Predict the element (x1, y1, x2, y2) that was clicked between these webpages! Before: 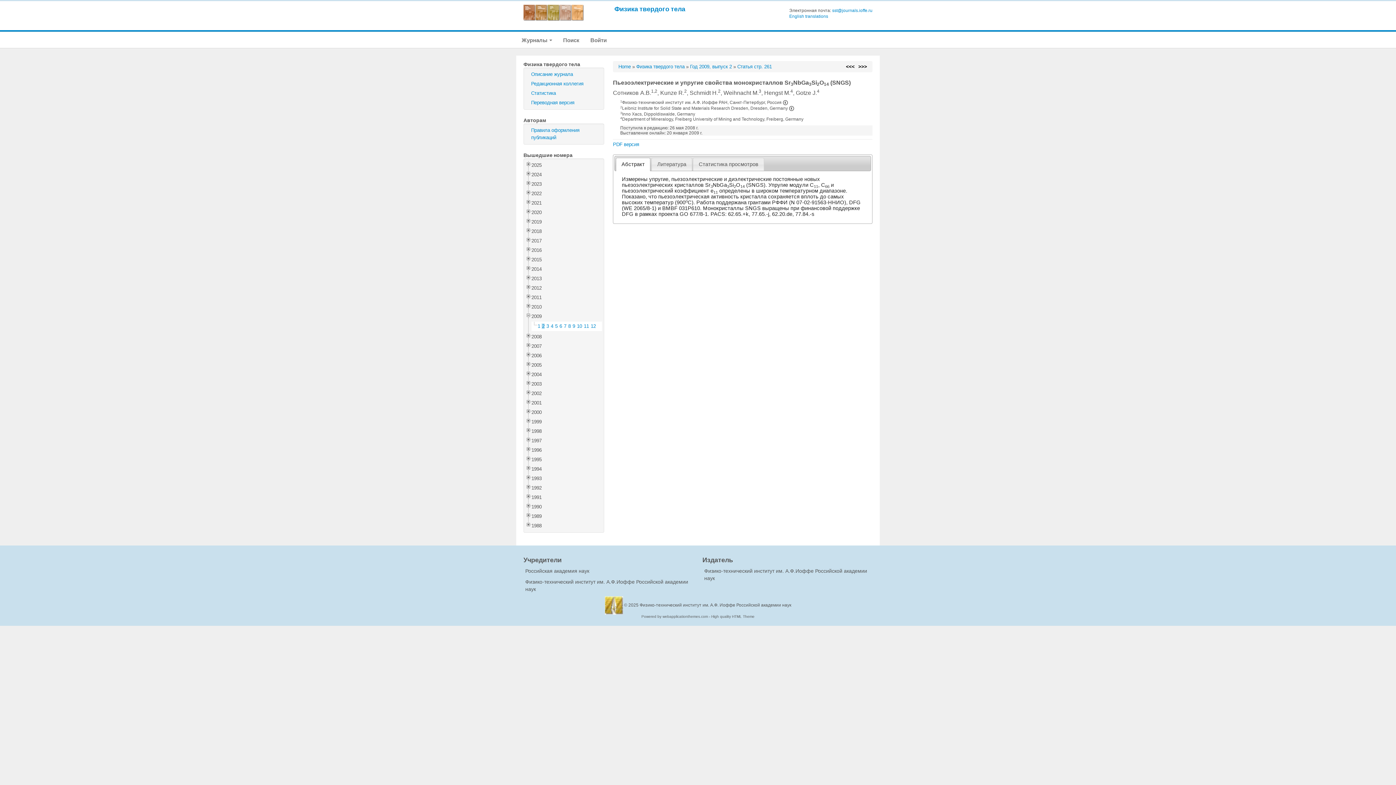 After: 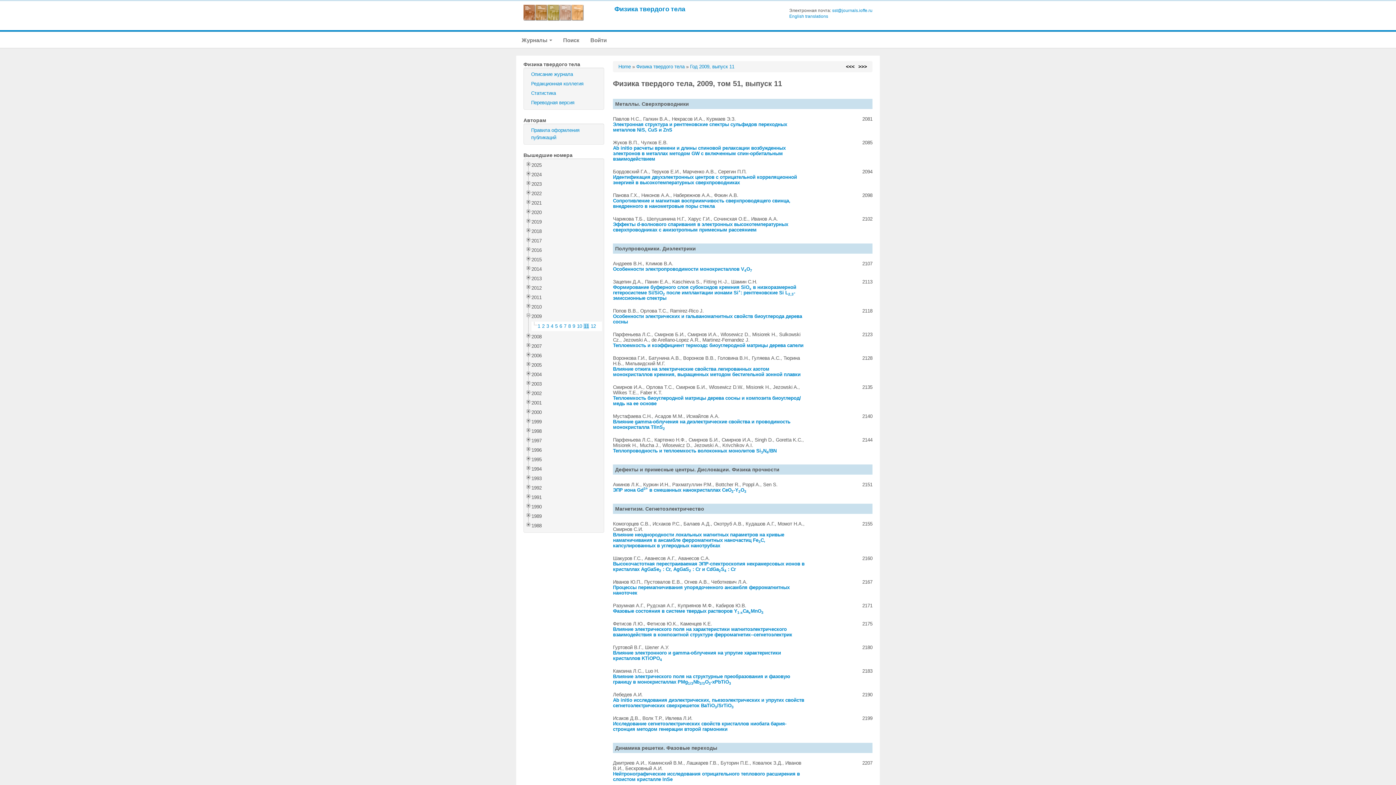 Action: bbox: (584, 323, 589, 329) label: 11